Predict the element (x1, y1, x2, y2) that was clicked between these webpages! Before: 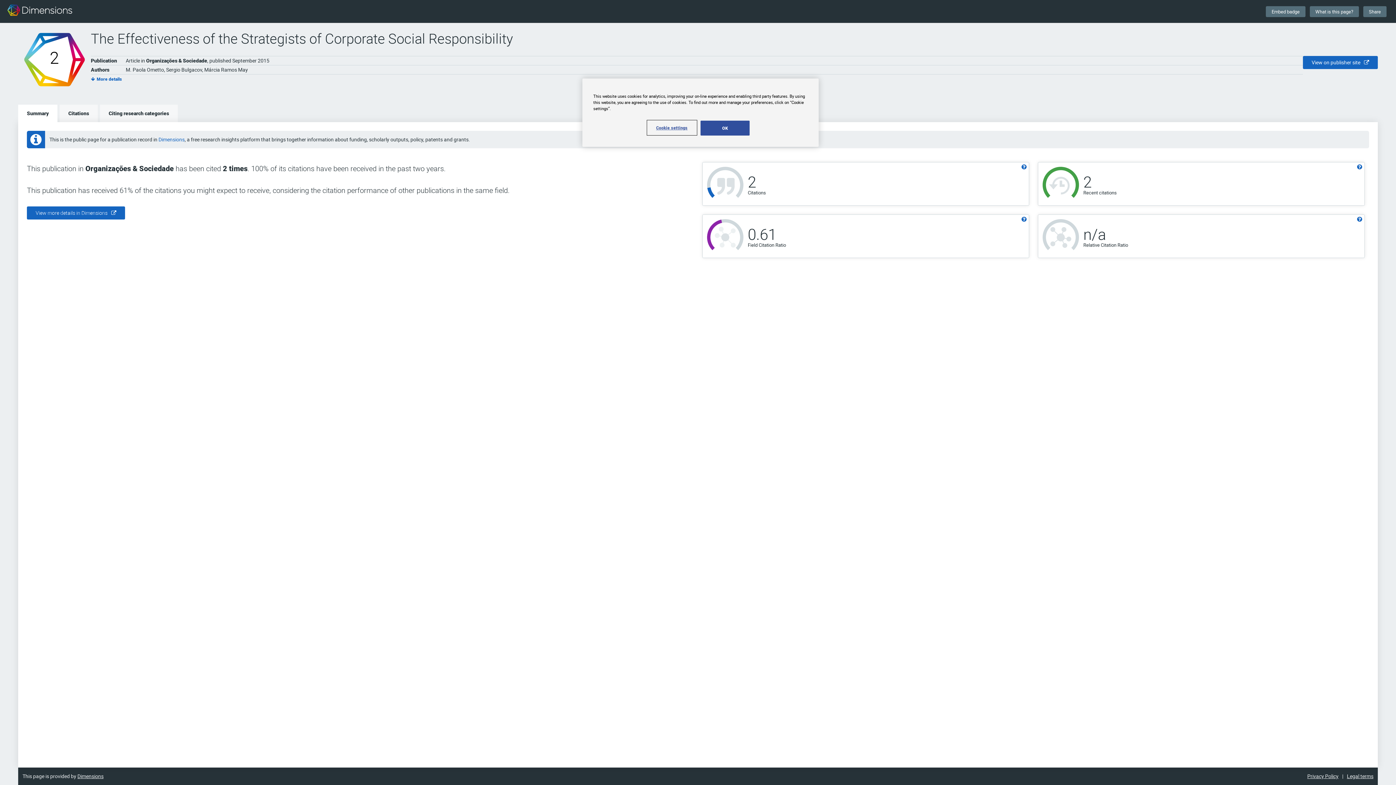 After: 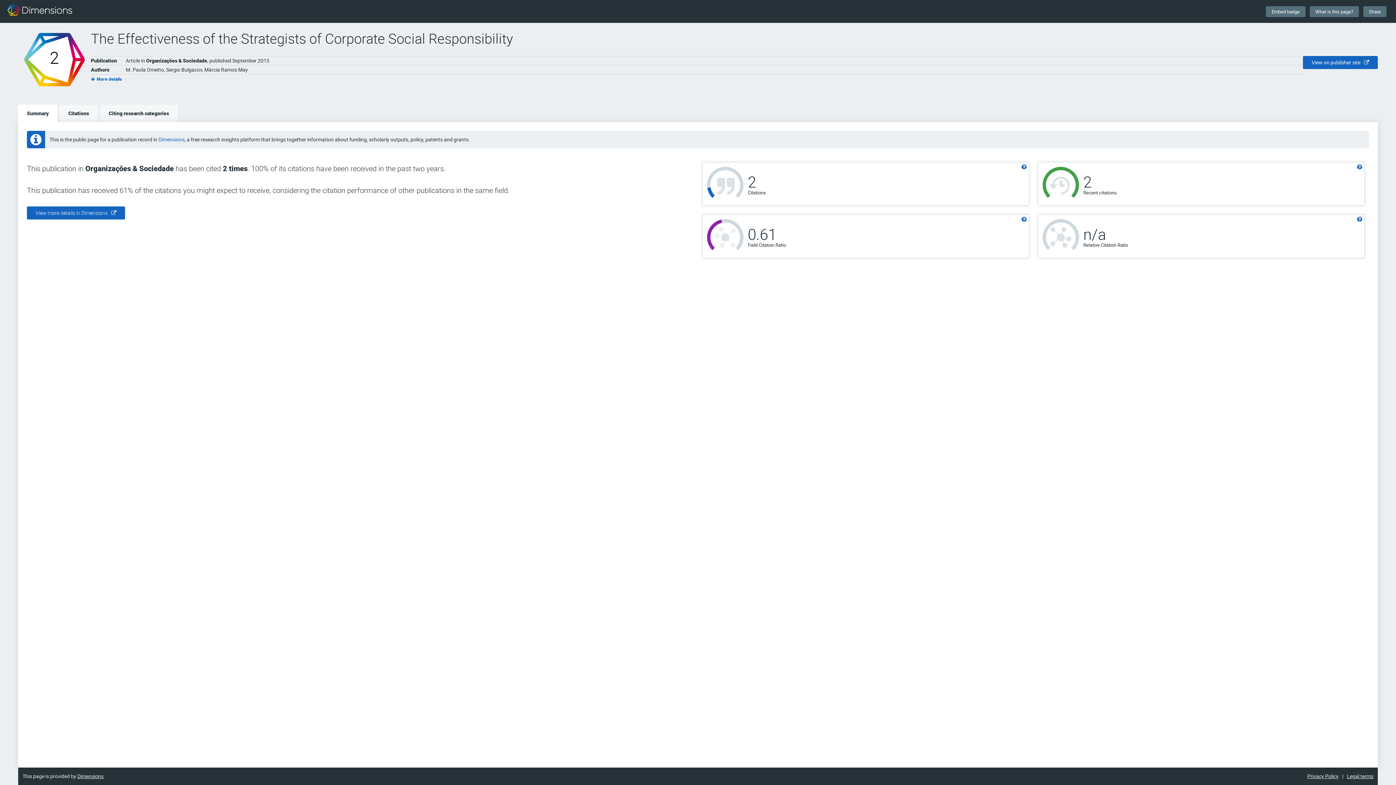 Action: label: OK bbox: (700, 120, 749, 135)